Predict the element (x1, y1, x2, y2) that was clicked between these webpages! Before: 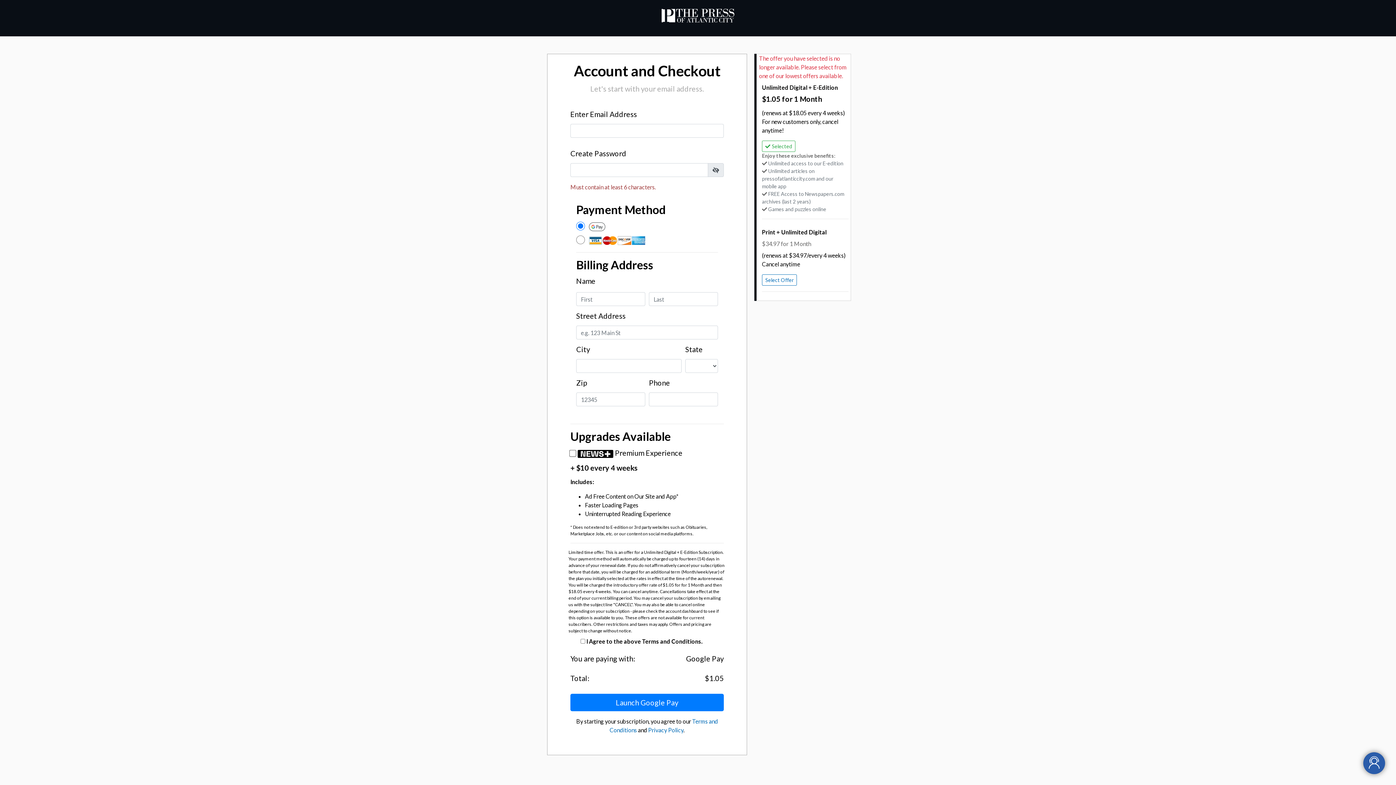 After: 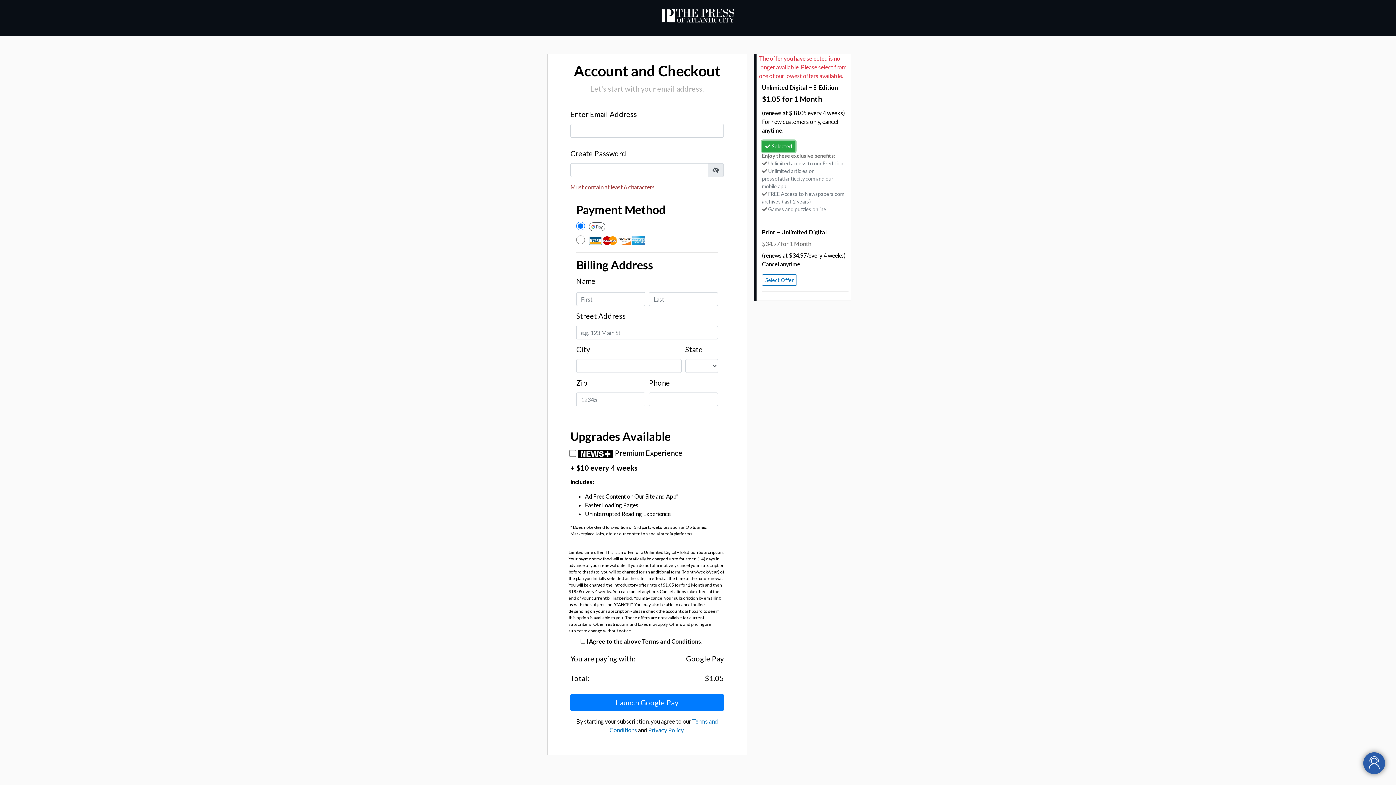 Action: bbox: (762, 140, 795, 152) label: Selected